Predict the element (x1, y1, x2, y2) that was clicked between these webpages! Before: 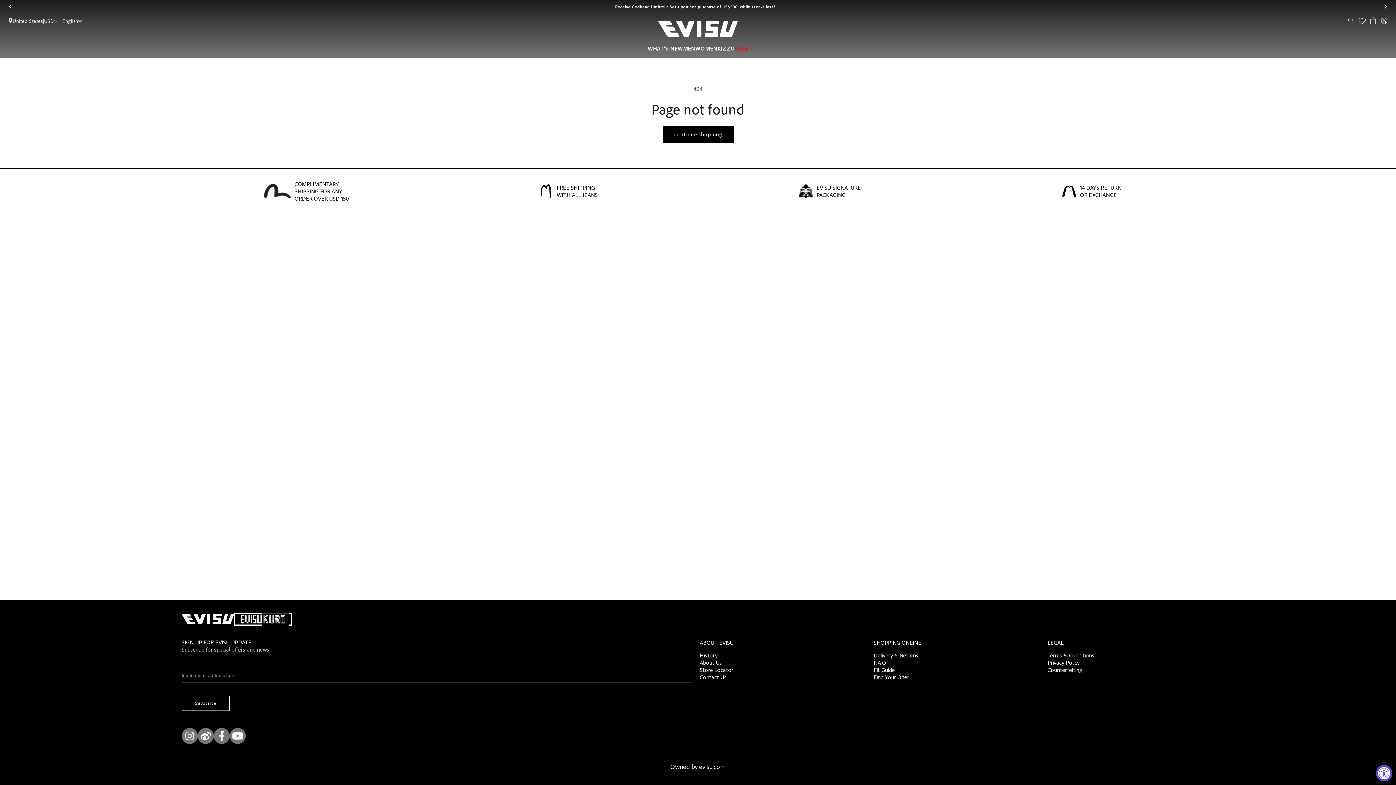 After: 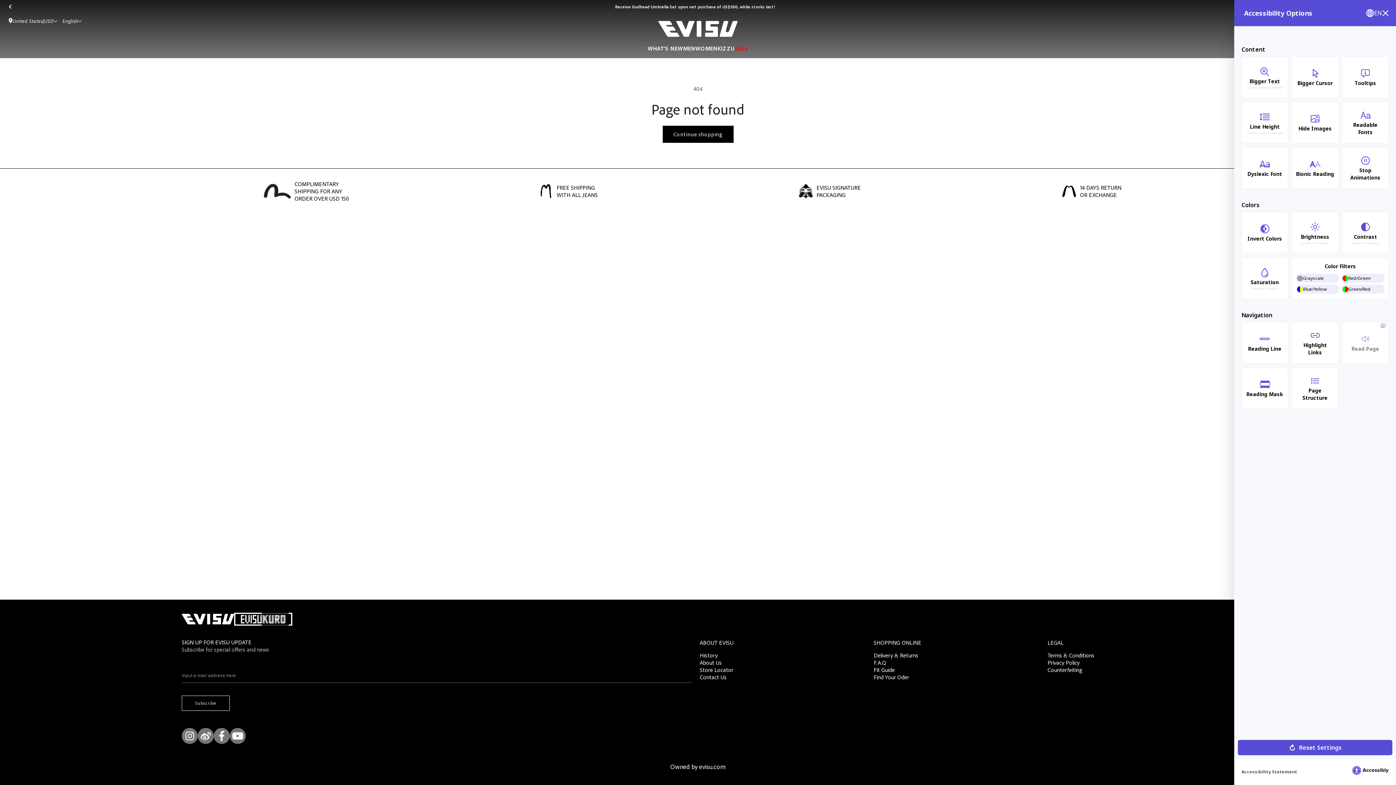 Action: label: Accessibility Widget, click to open bbox: (1376, 765, 1392, 781)